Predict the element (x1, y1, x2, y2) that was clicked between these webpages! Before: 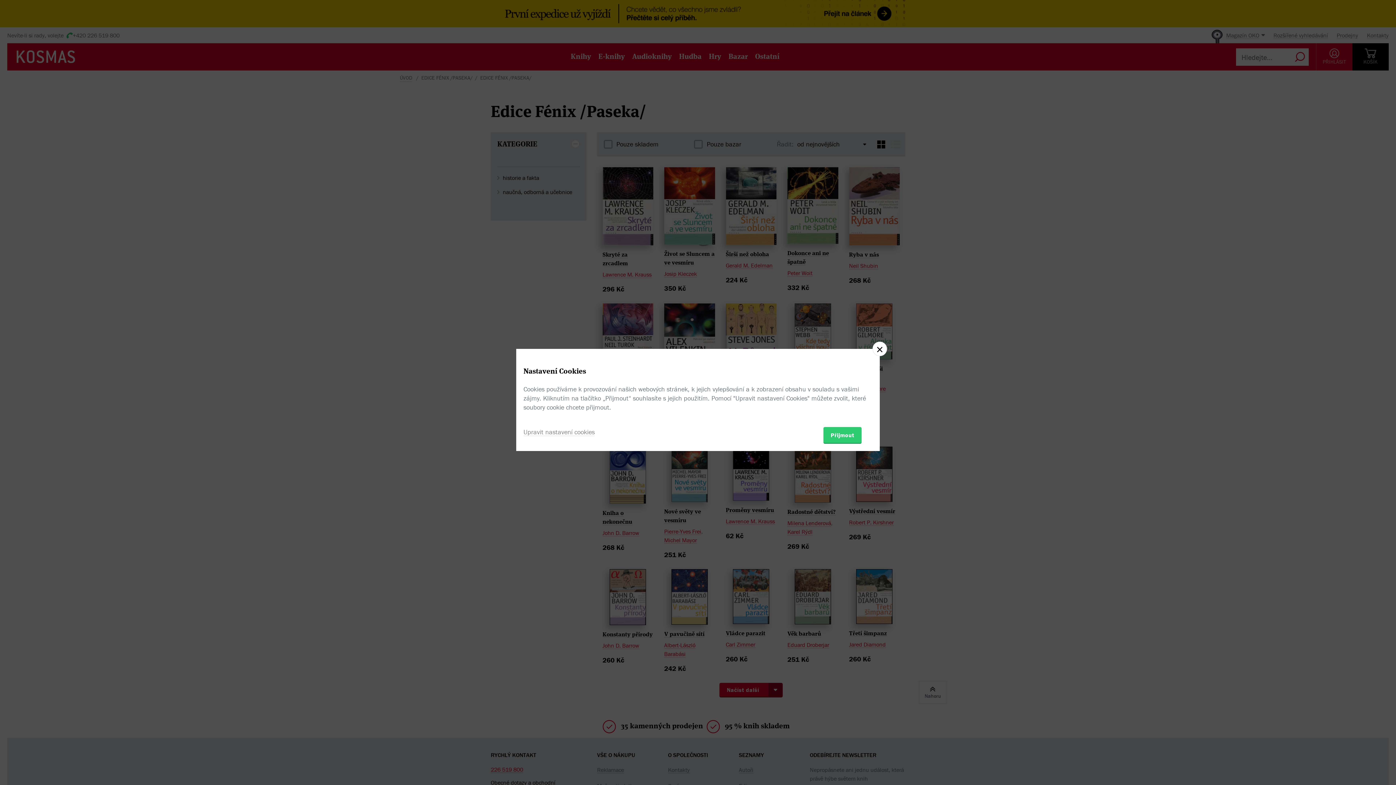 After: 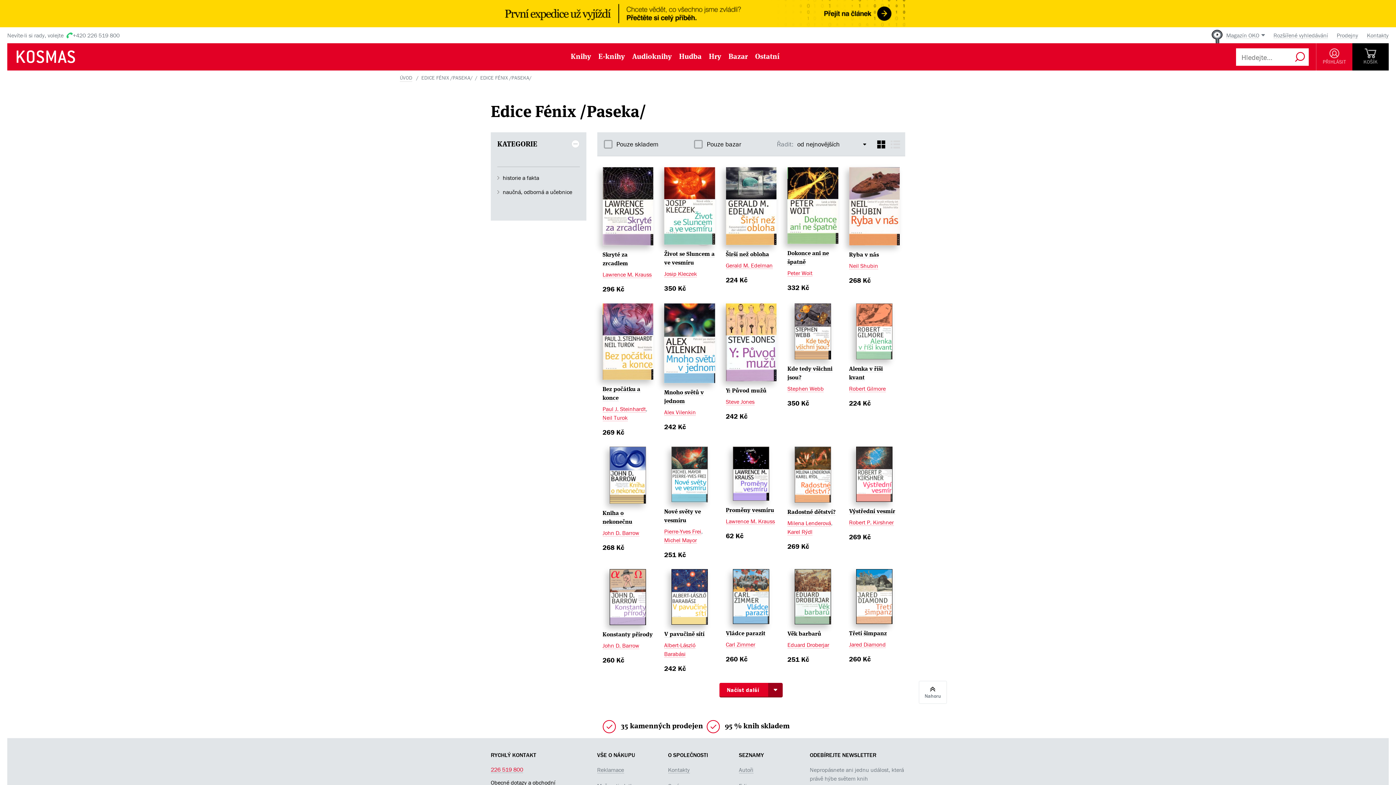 Action: label: Přijmout bbox: (823, 427, 861, 443)